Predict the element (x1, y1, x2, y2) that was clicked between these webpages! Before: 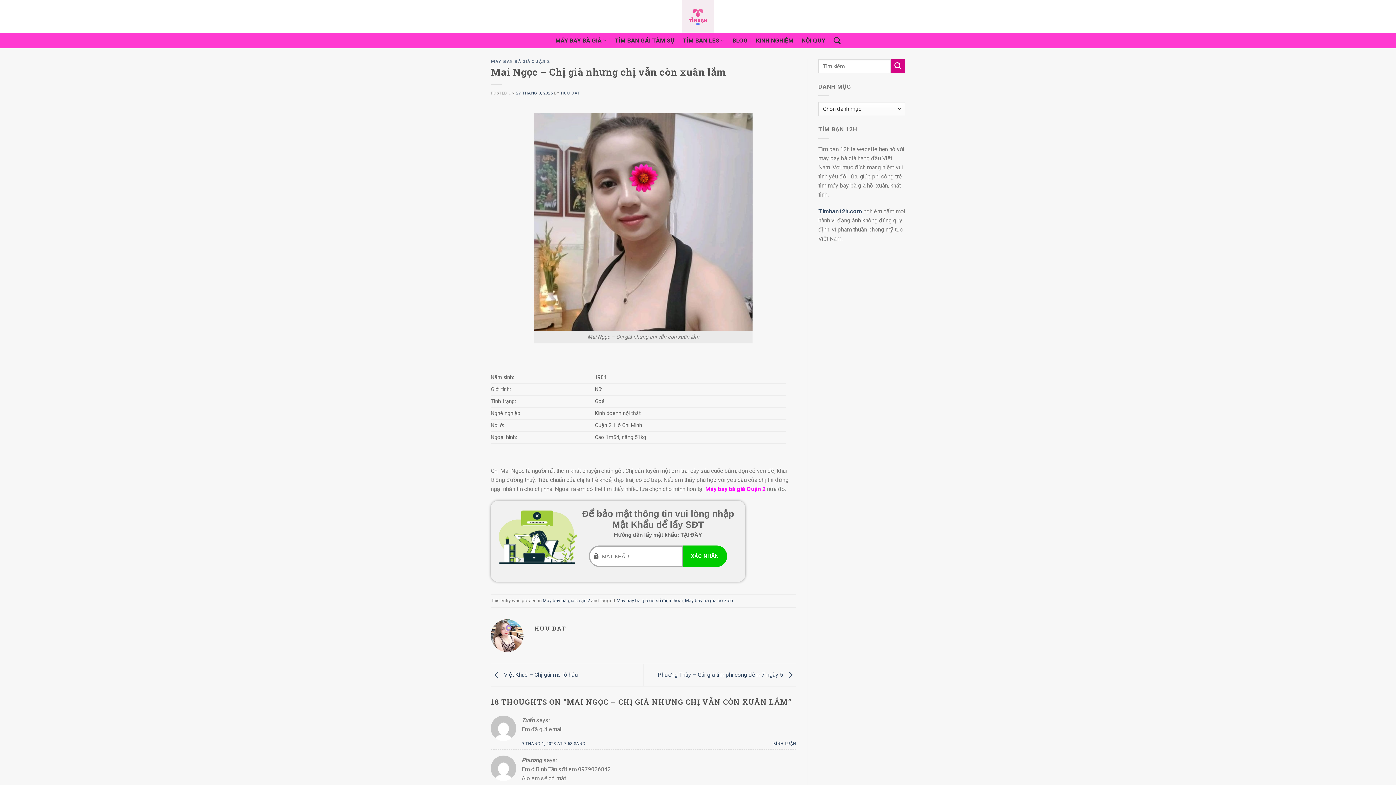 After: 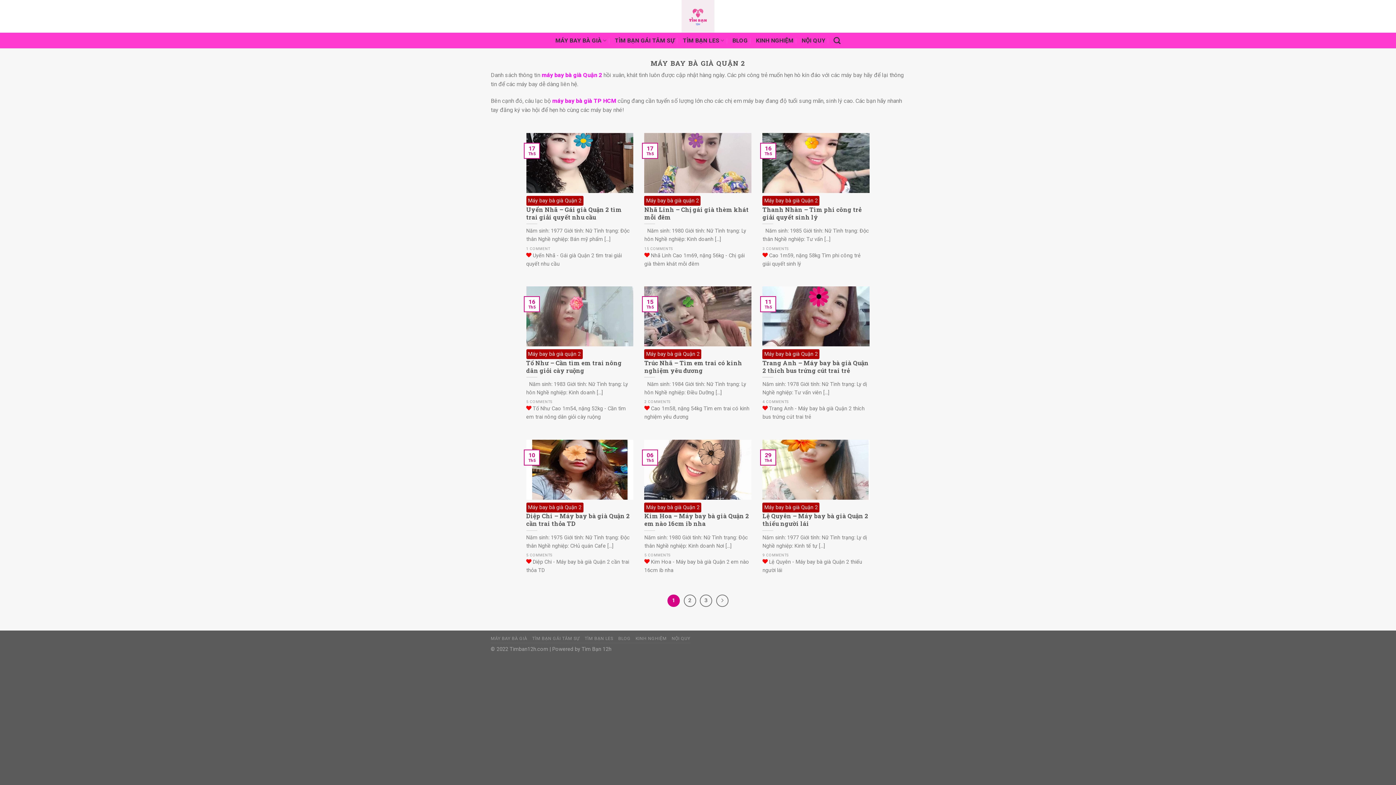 Action: bbox: (490, 58, 550, 64) label: MÁY BAY BÀ GIÀ QUẬN 2